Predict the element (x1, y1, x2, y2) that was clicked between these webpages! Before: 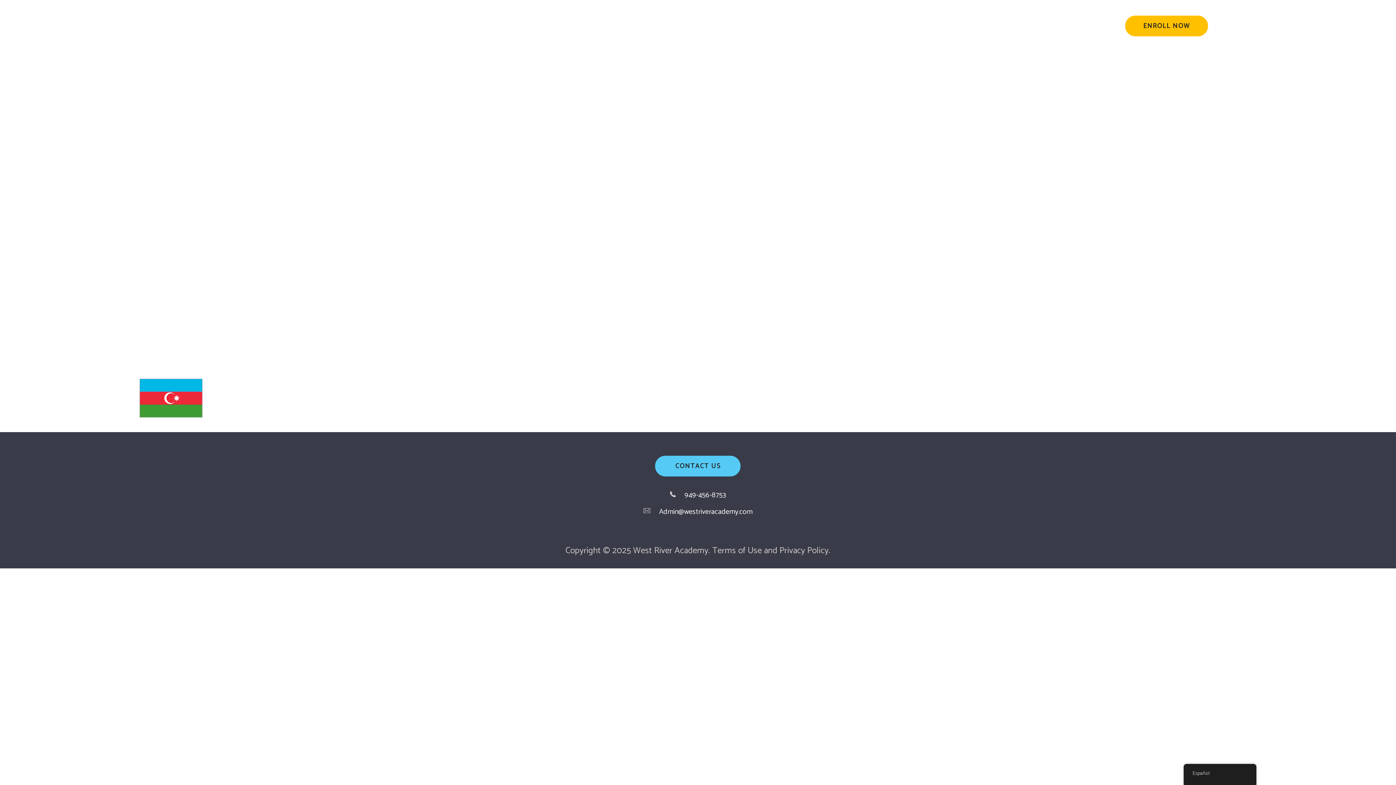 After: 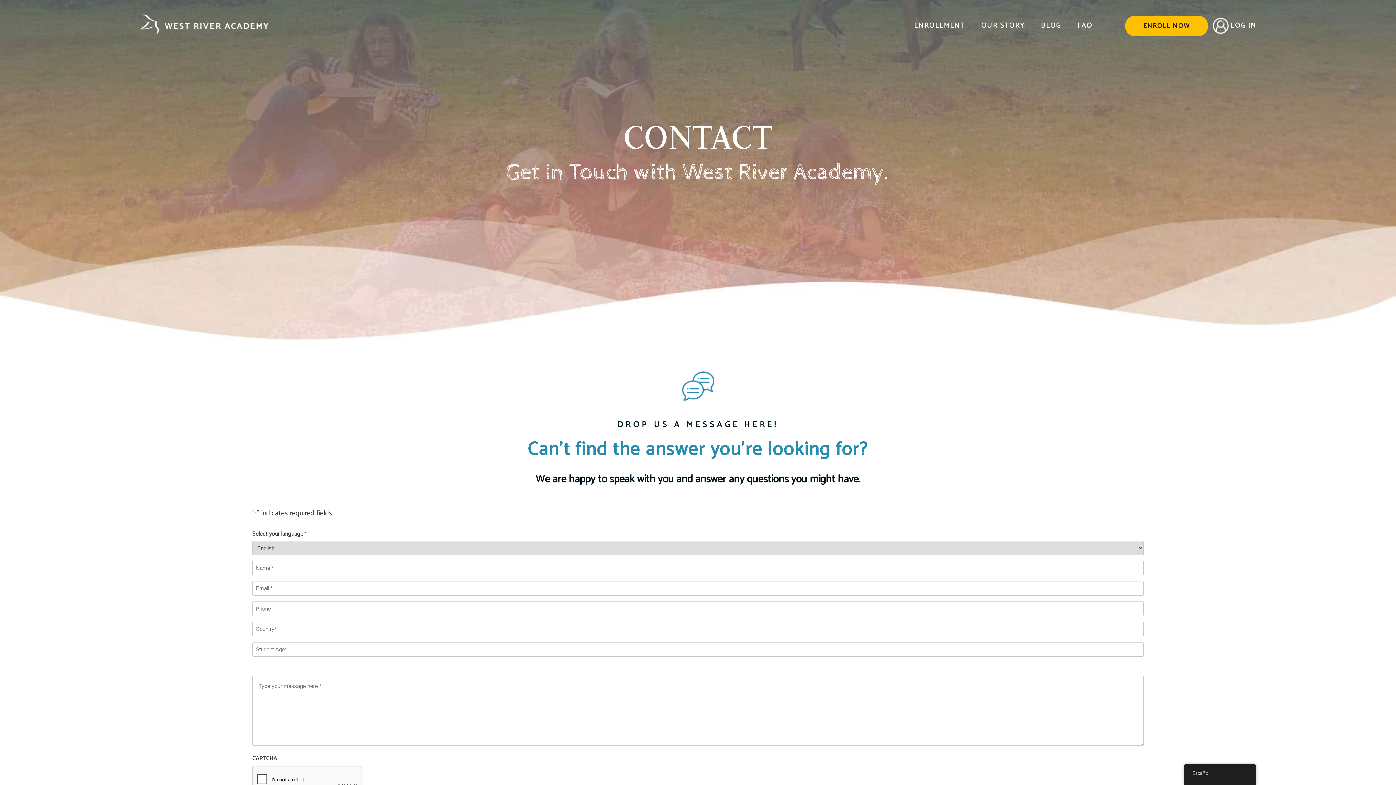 Action: bbox: (655, 455, 740, 476) label: CONTACT US